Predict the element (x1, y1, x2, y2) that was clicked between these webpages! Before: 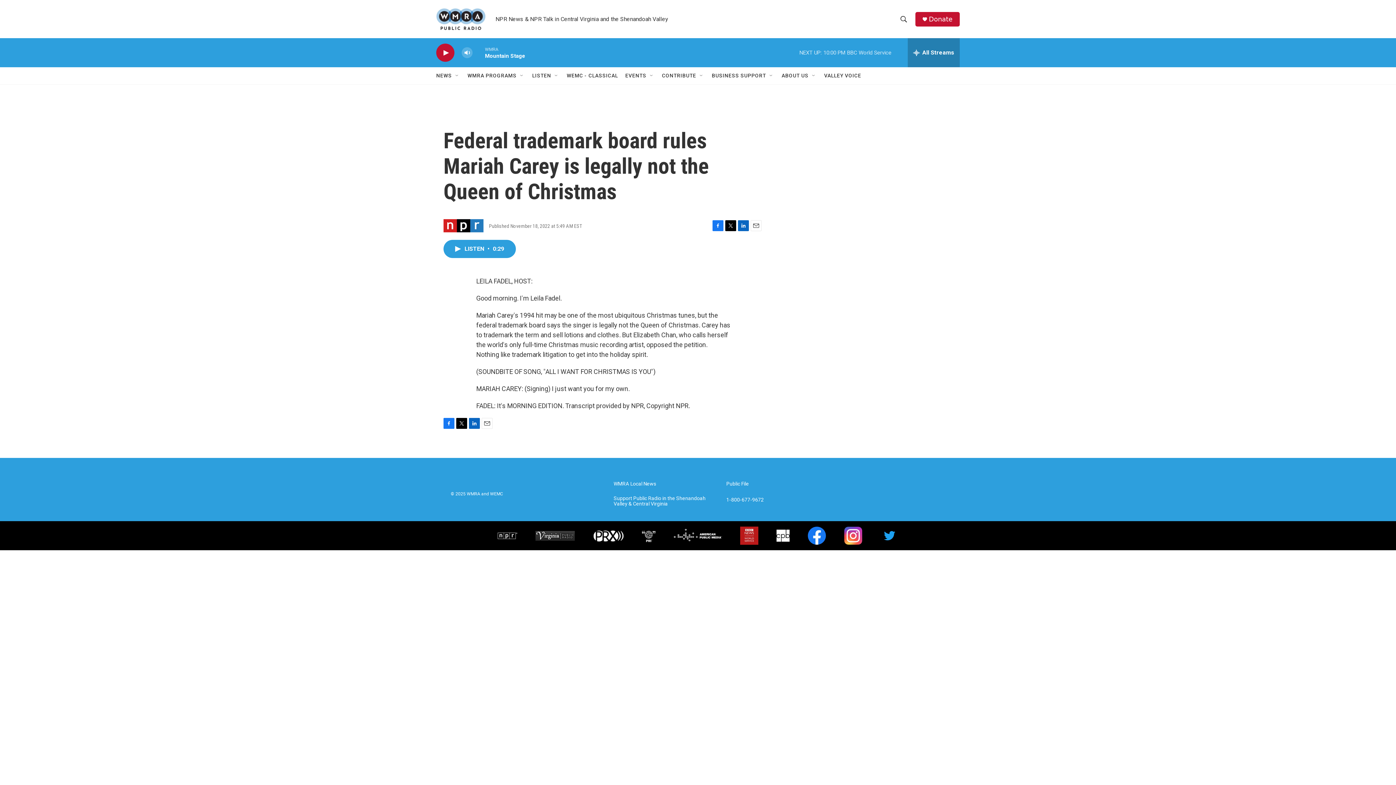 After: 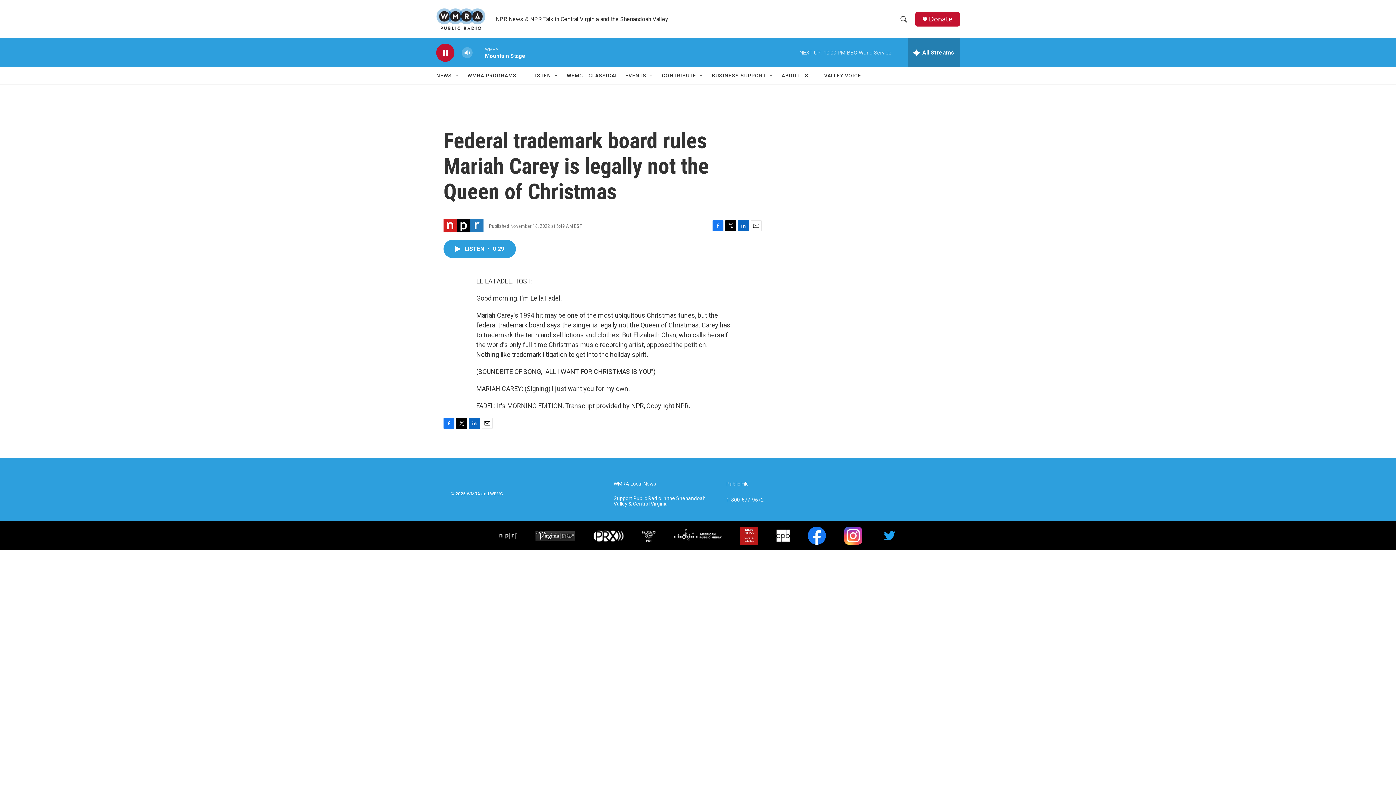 Action: bbox: (439, 48, 451, 56) label: play